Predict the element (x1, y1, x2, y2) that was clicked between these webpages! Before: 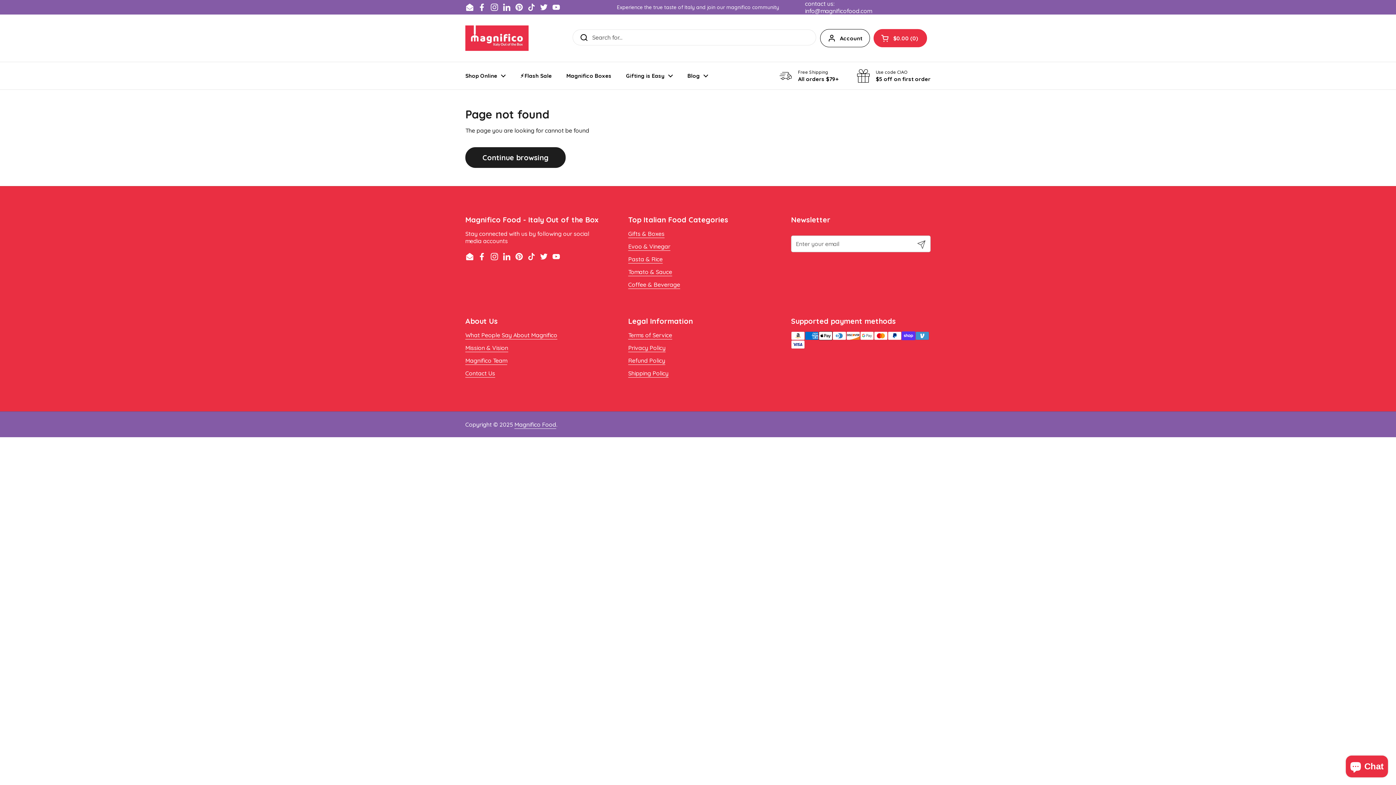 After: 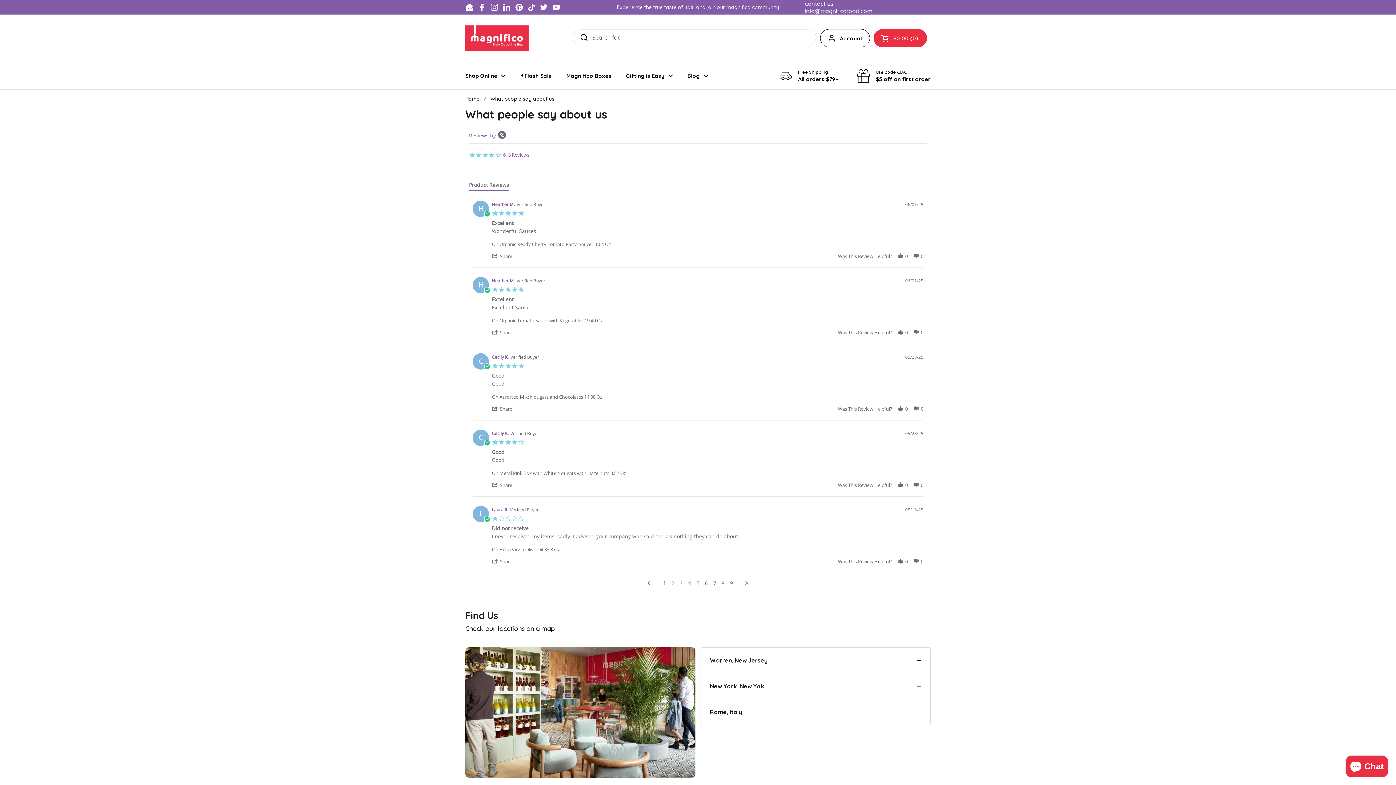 Action: label: What People Say About Magnifico bbox: (465, 331, 557, 339)